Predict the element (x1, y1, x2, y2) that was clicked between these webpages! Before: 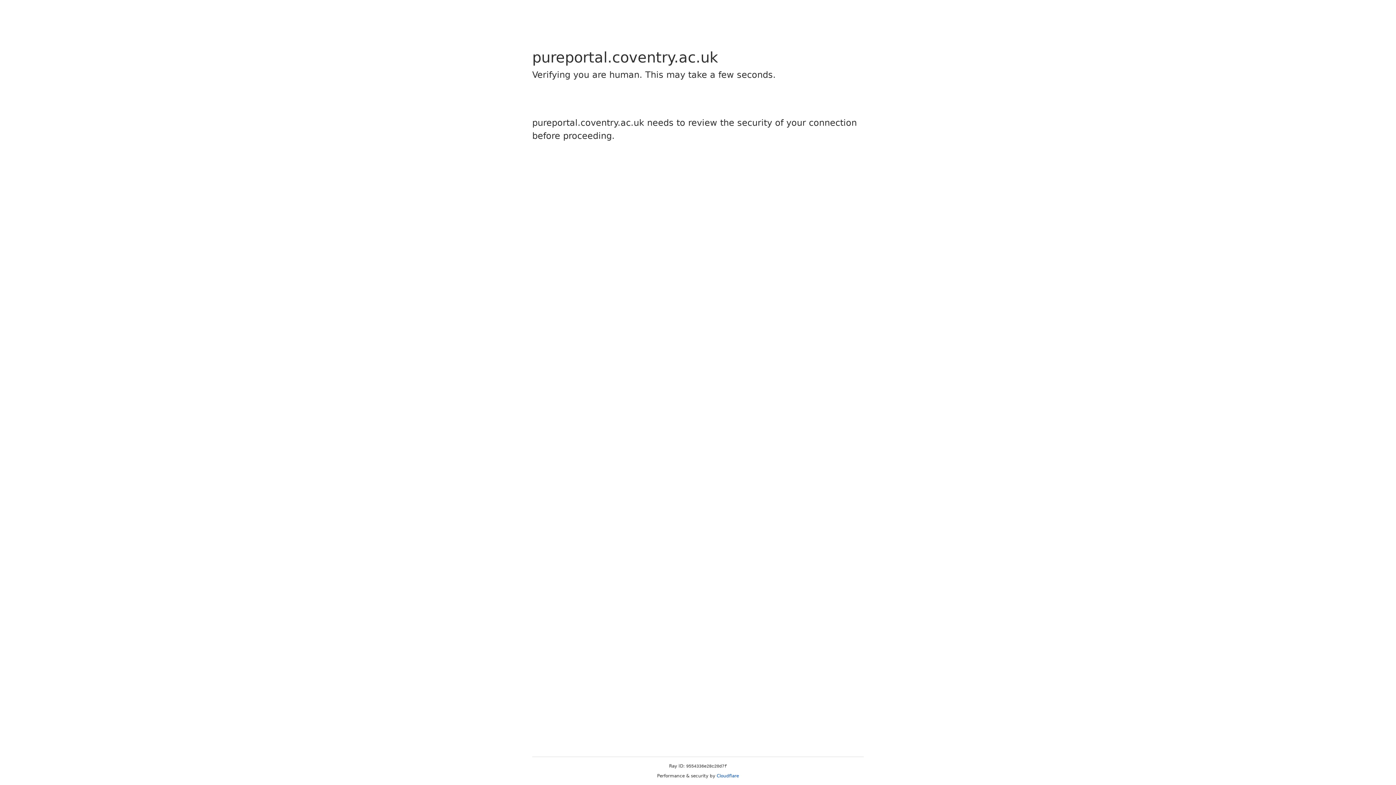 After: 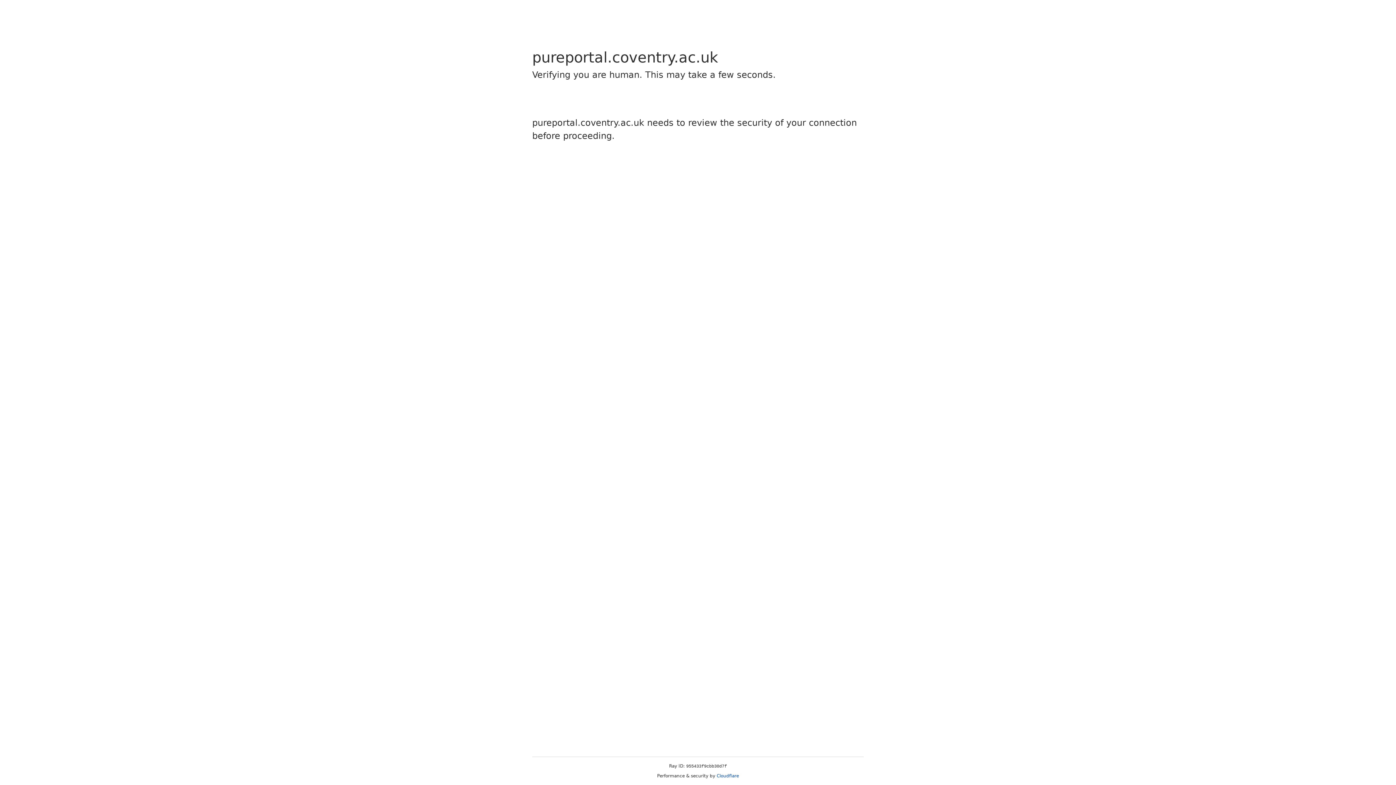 Action: label: Cloudflare bbox: (716, 773, 739, 778)